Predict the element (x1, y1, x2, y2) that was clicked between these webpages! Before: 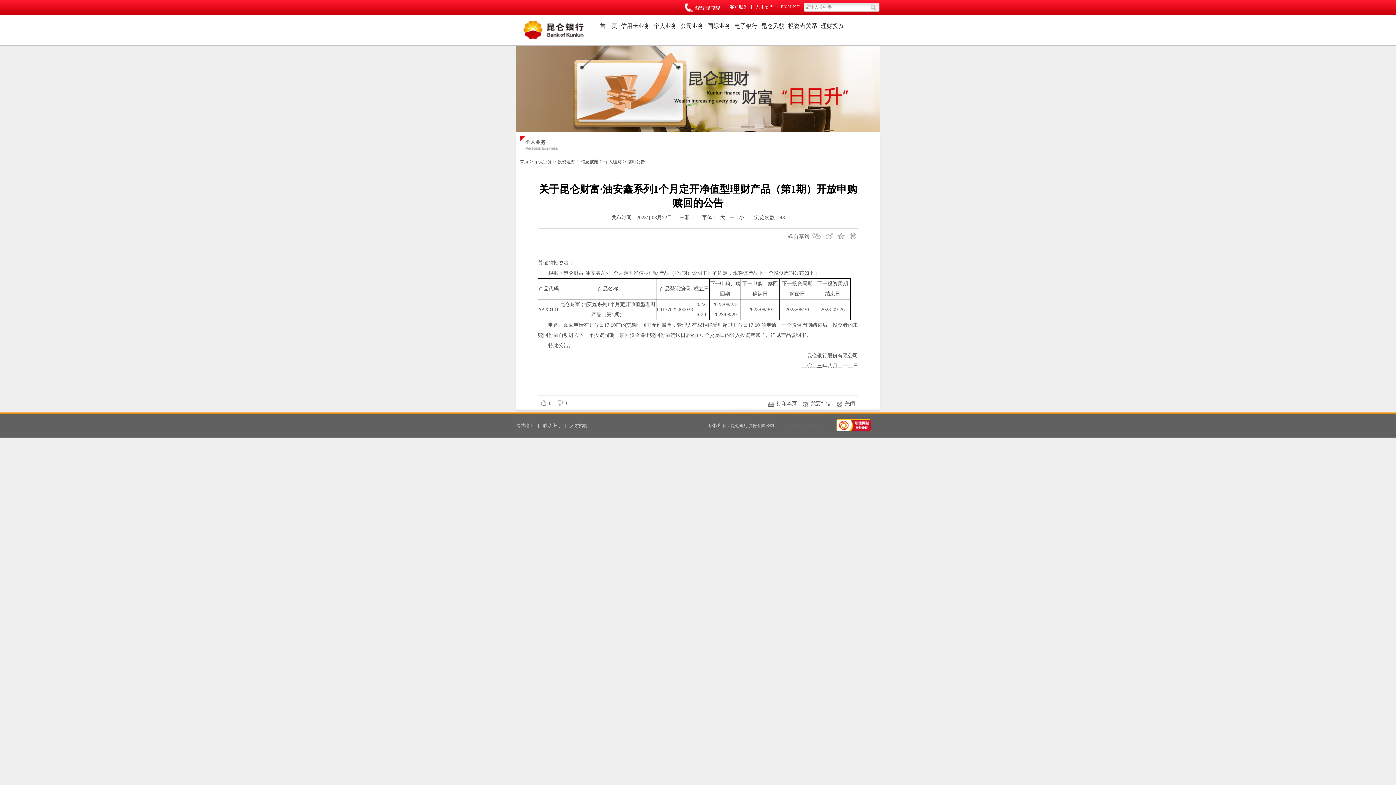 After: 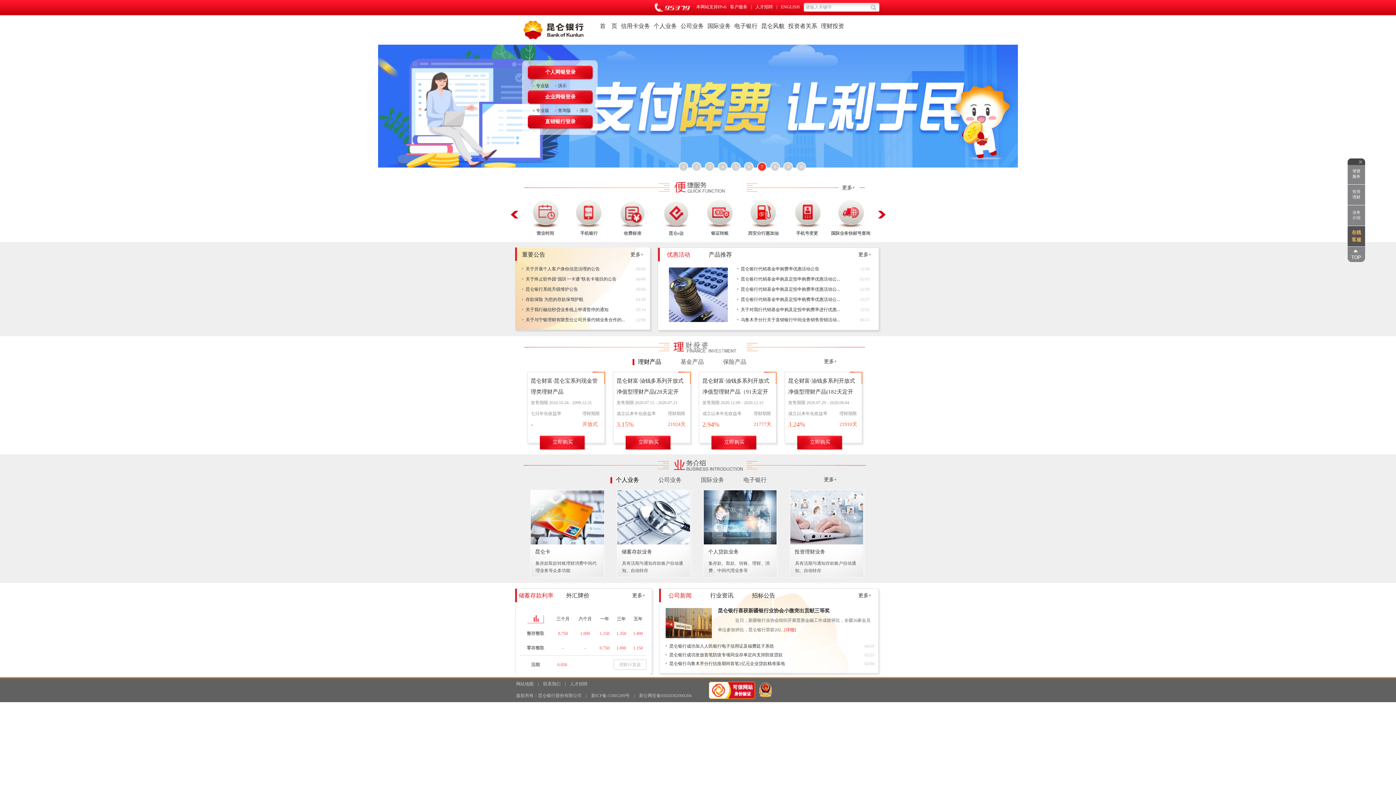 Action: bbox: (523, 40, 591, 45)